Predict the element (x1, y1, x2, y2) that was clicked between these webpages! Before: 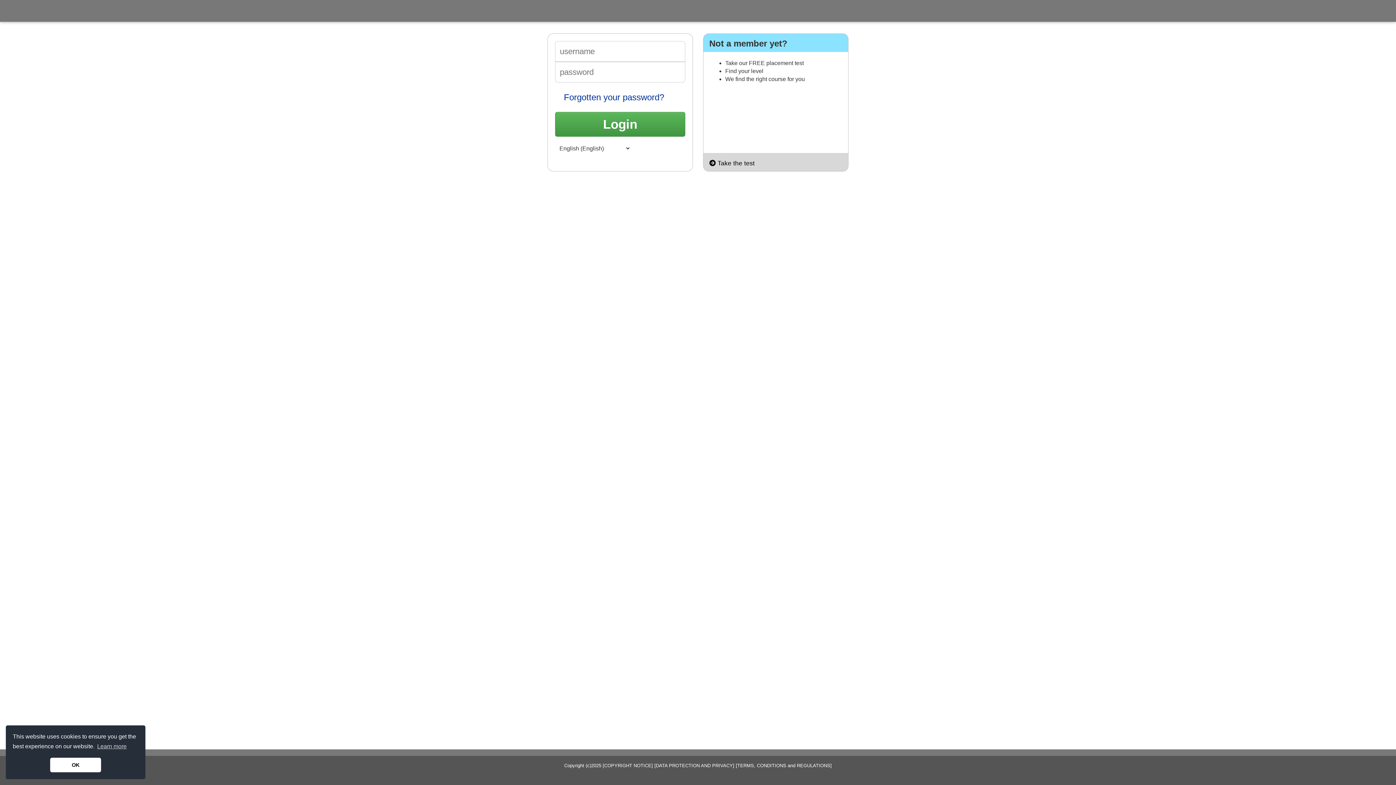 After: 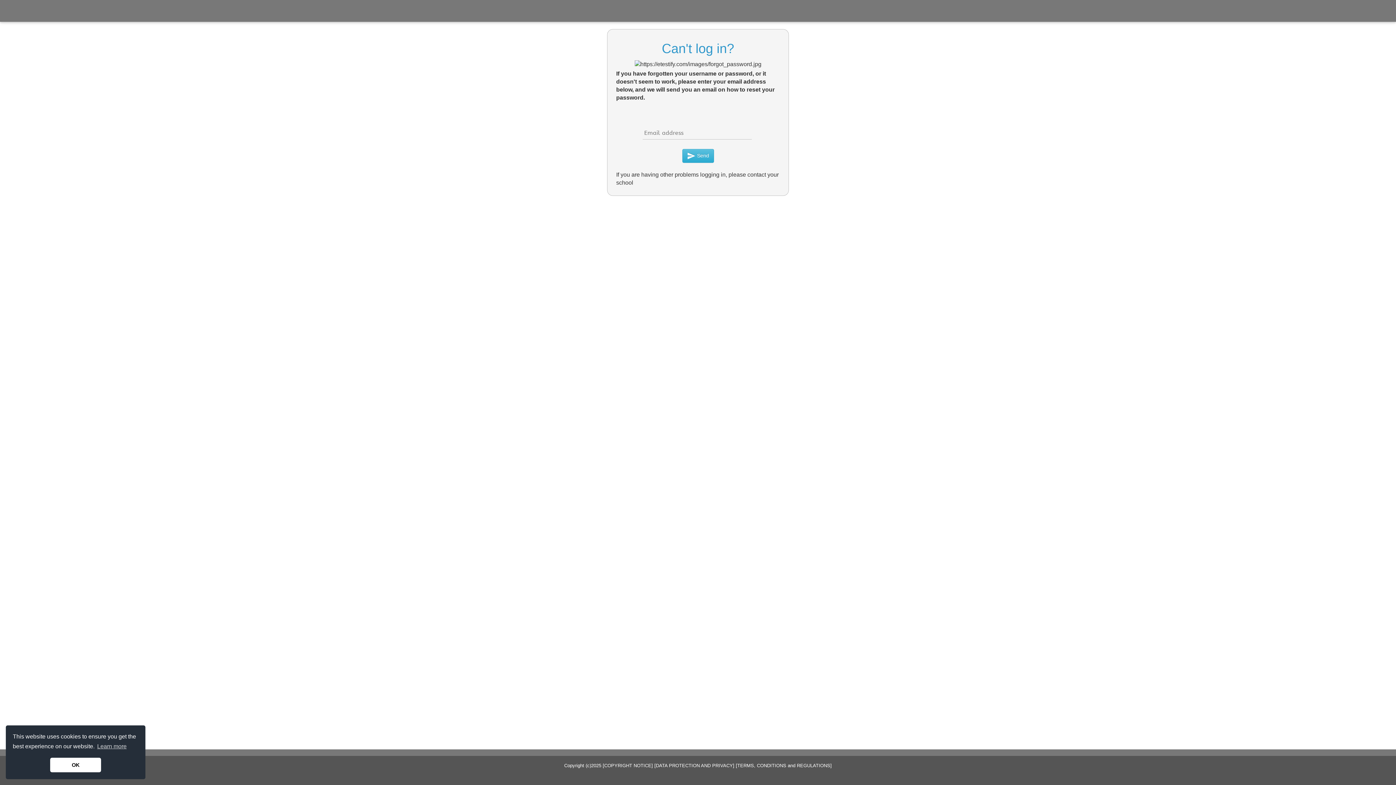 Action: bbox: (564, 91, 664, 103) label: Forgotten your password?